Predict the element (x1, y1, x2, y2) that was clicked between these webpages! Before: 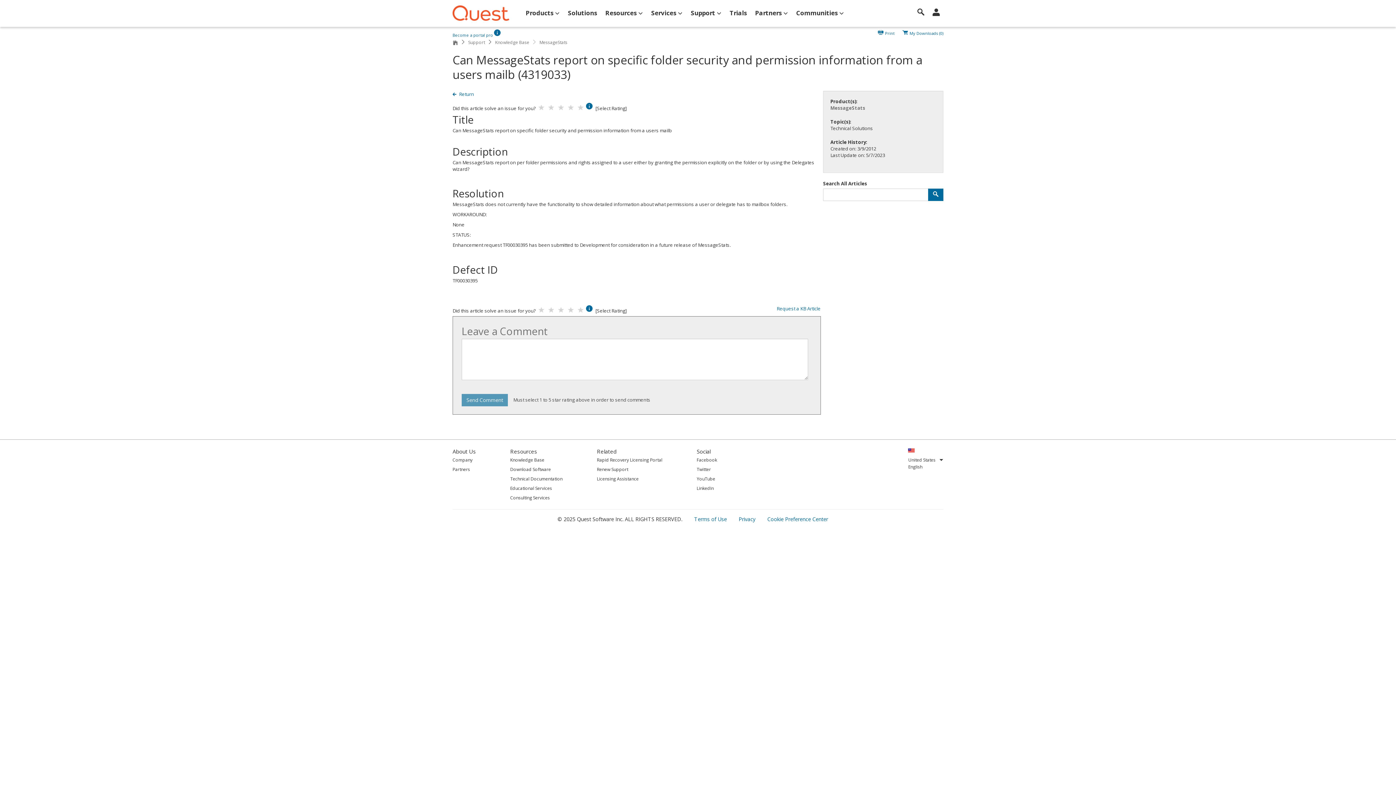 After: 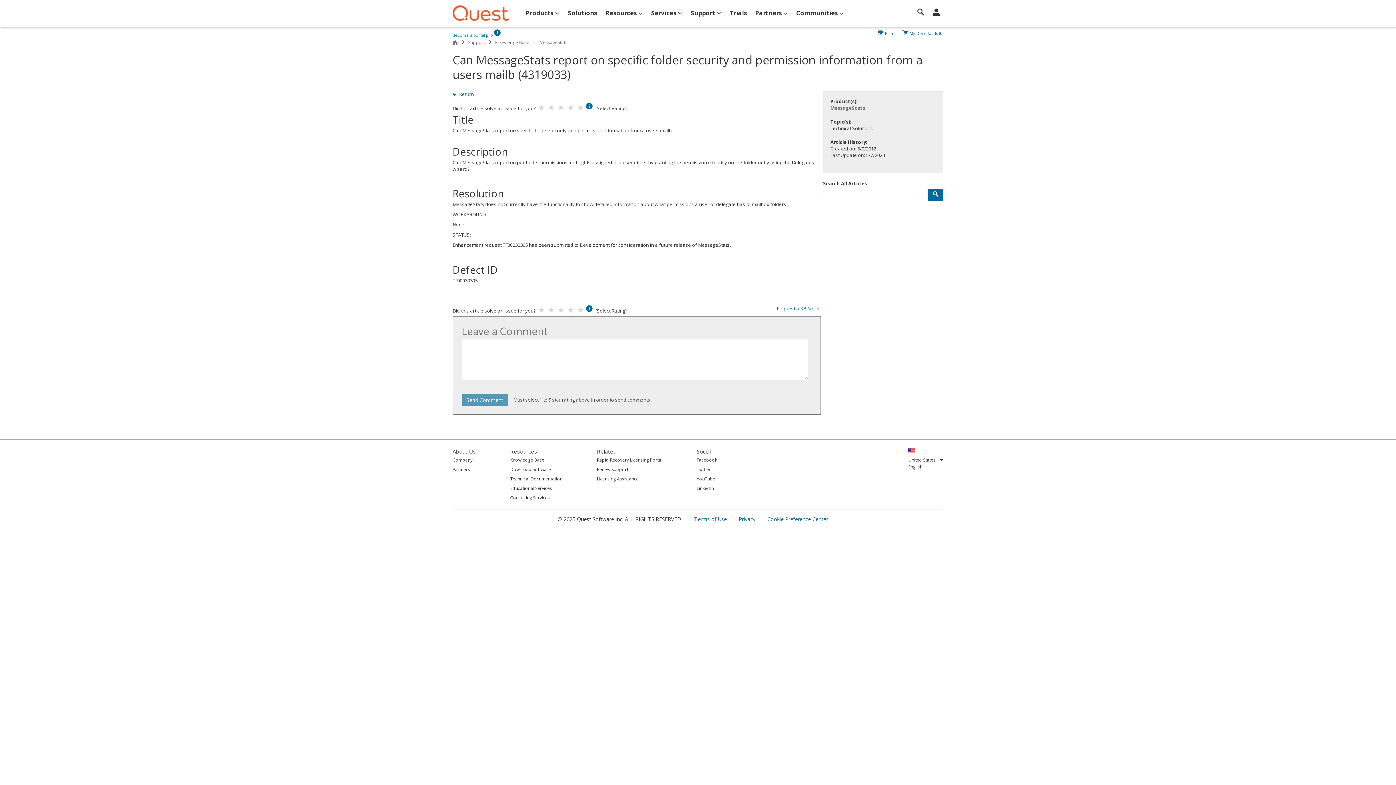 Action: bbox: (696, 456, 717, 464) label: Facebook